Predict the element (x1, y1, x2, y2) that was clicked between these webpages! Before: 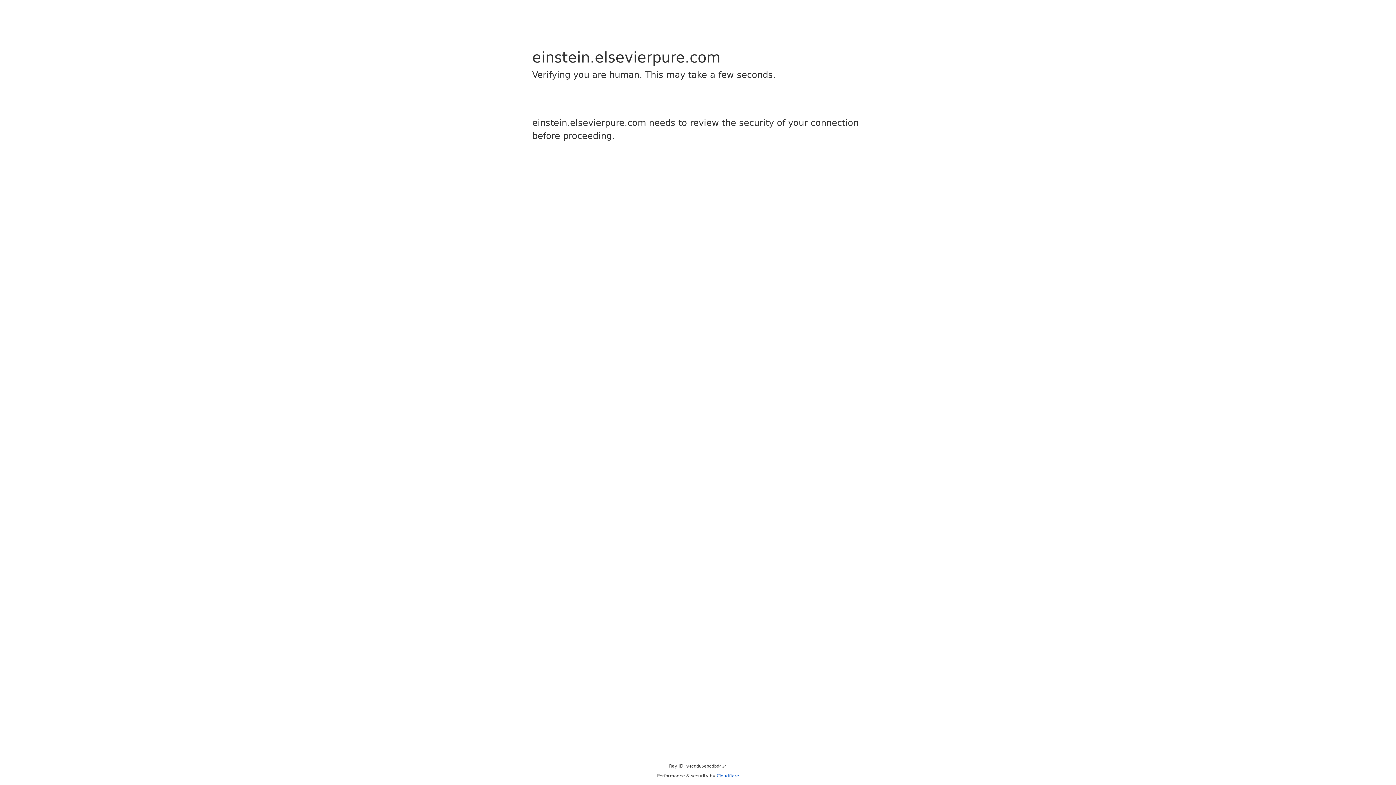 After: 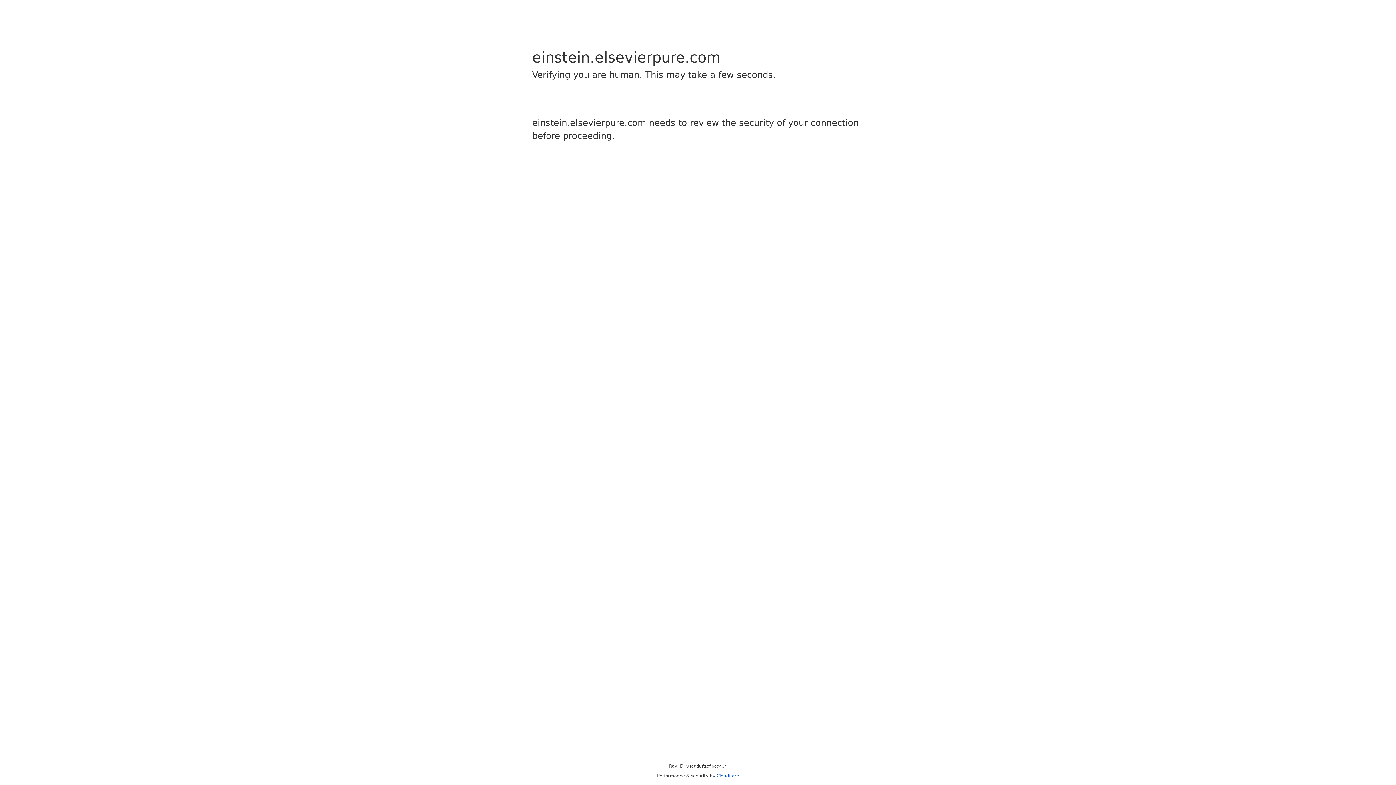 Action: bbox: (716, 773, 739, 778) label: Cloudflare